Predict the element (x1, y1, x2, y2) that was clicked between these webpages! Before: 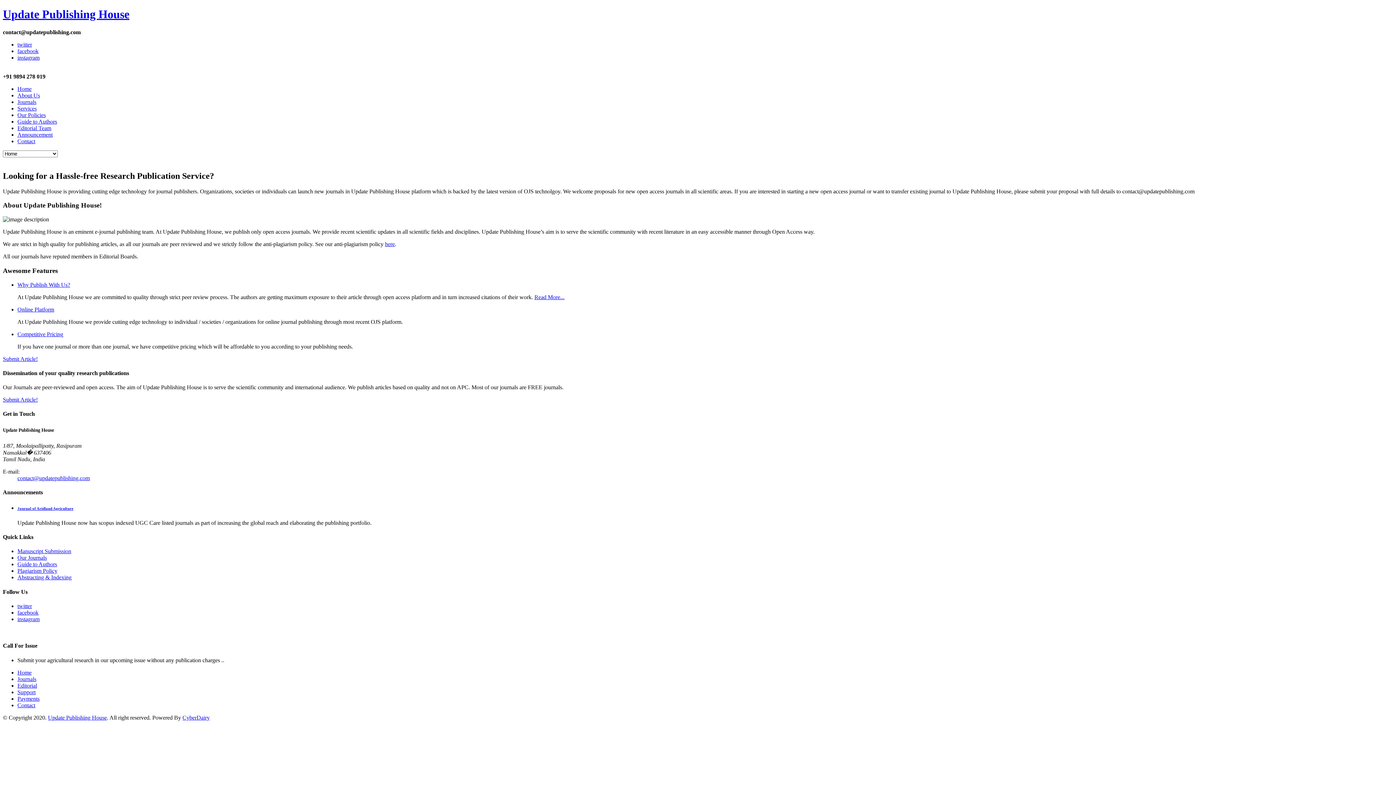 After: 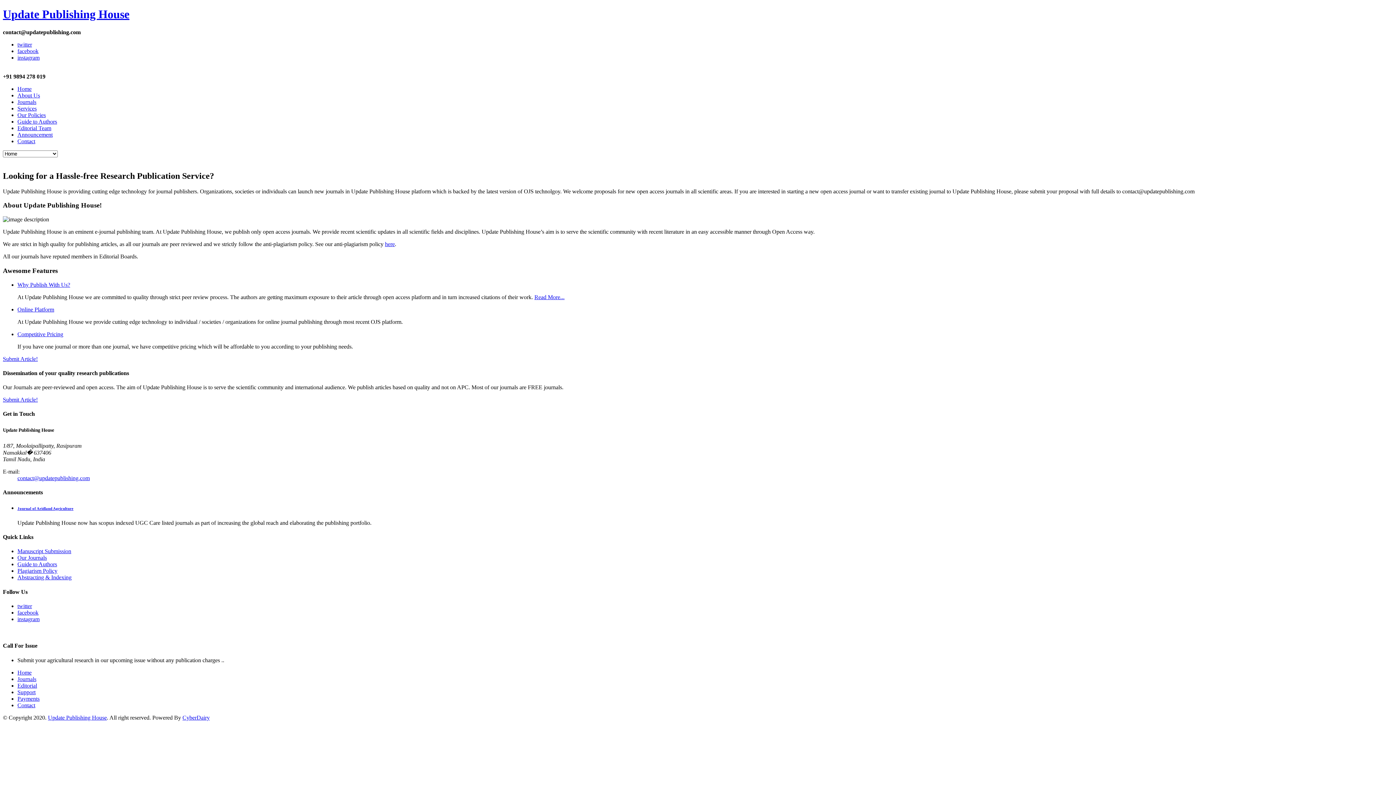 Action: label: Plagiarism Policy bbox: (17, 568, 57, 574)